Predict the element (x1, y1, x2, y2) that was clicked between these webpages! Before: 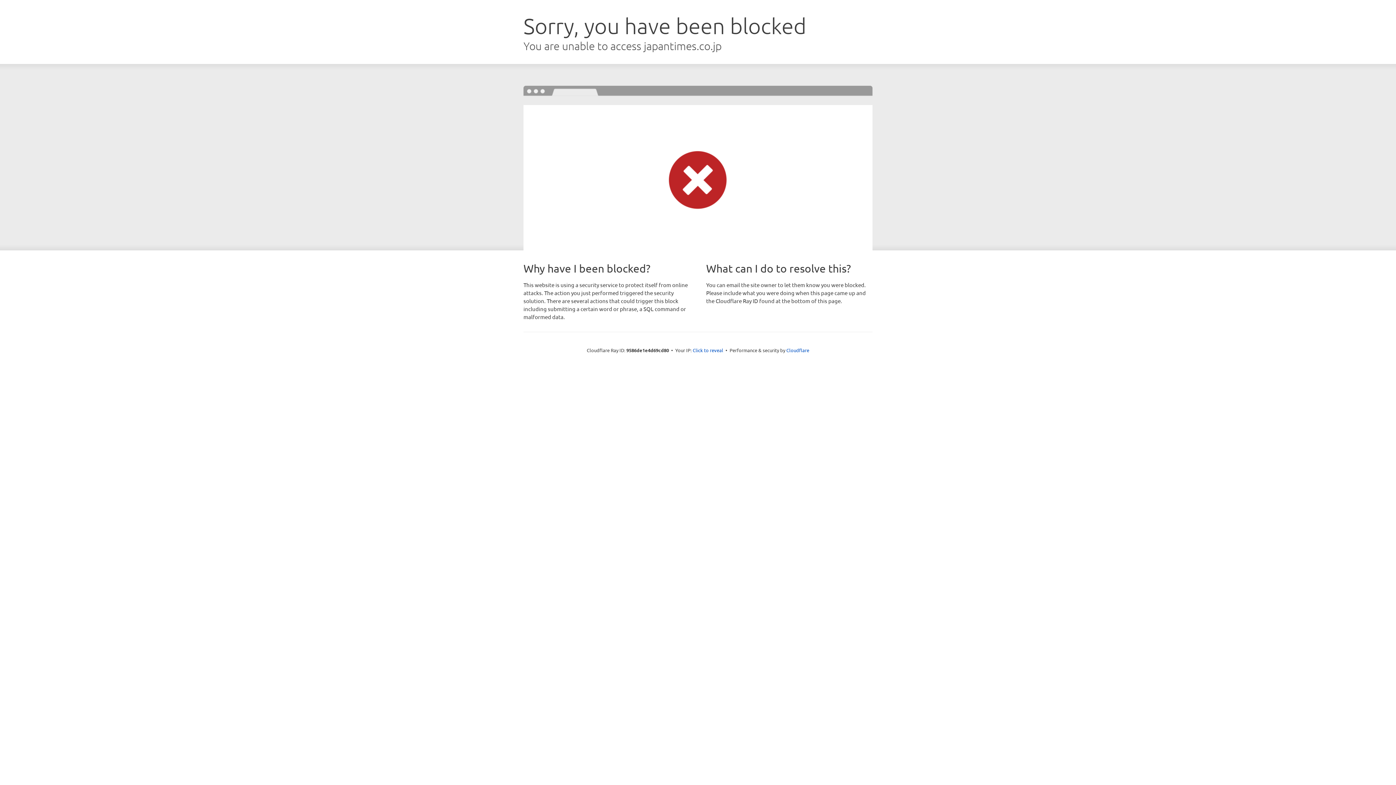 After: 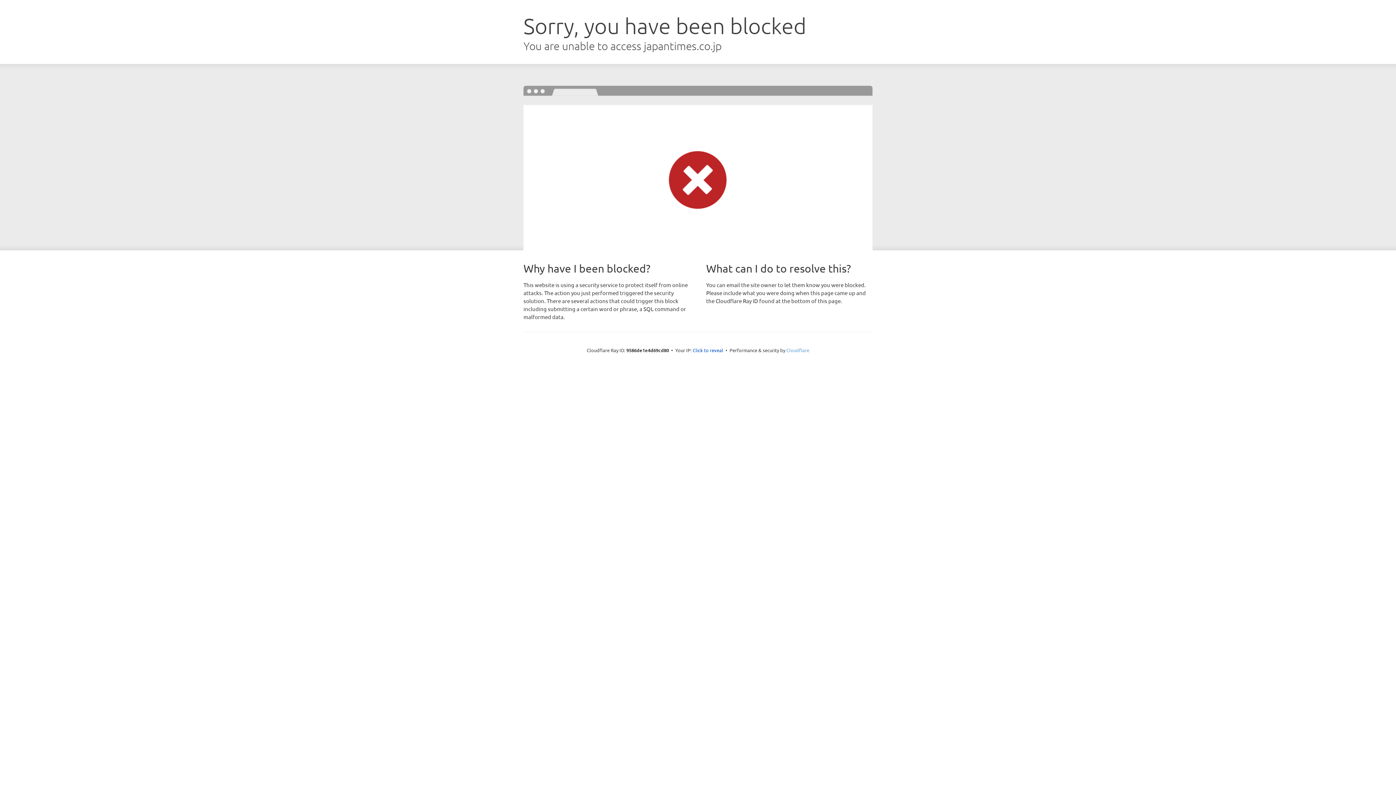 Action: bbox: (786, 347, 809, 353) label: Cloudflare